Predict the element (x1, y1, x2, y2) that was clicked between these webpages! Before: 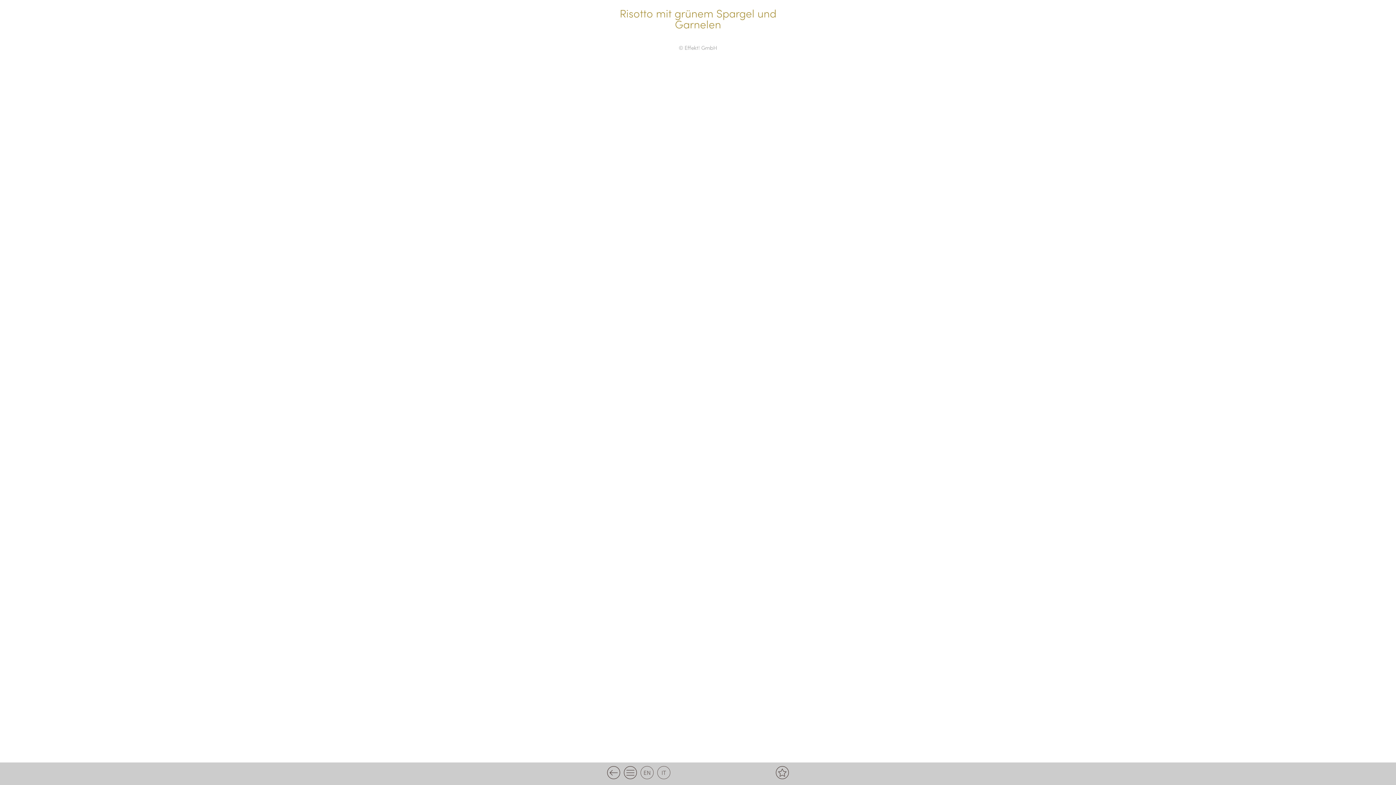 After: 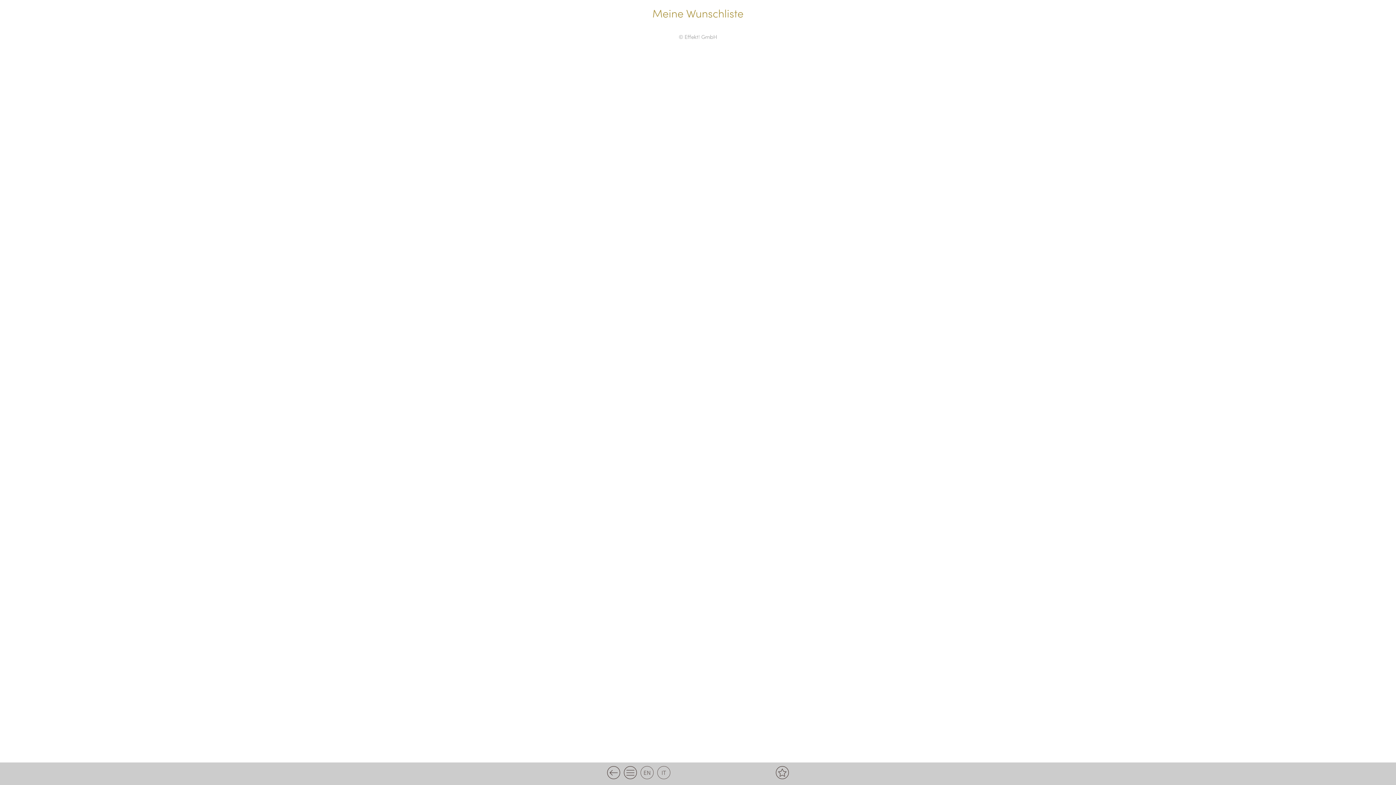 Action: bbox: (776, 766, 789, 779)